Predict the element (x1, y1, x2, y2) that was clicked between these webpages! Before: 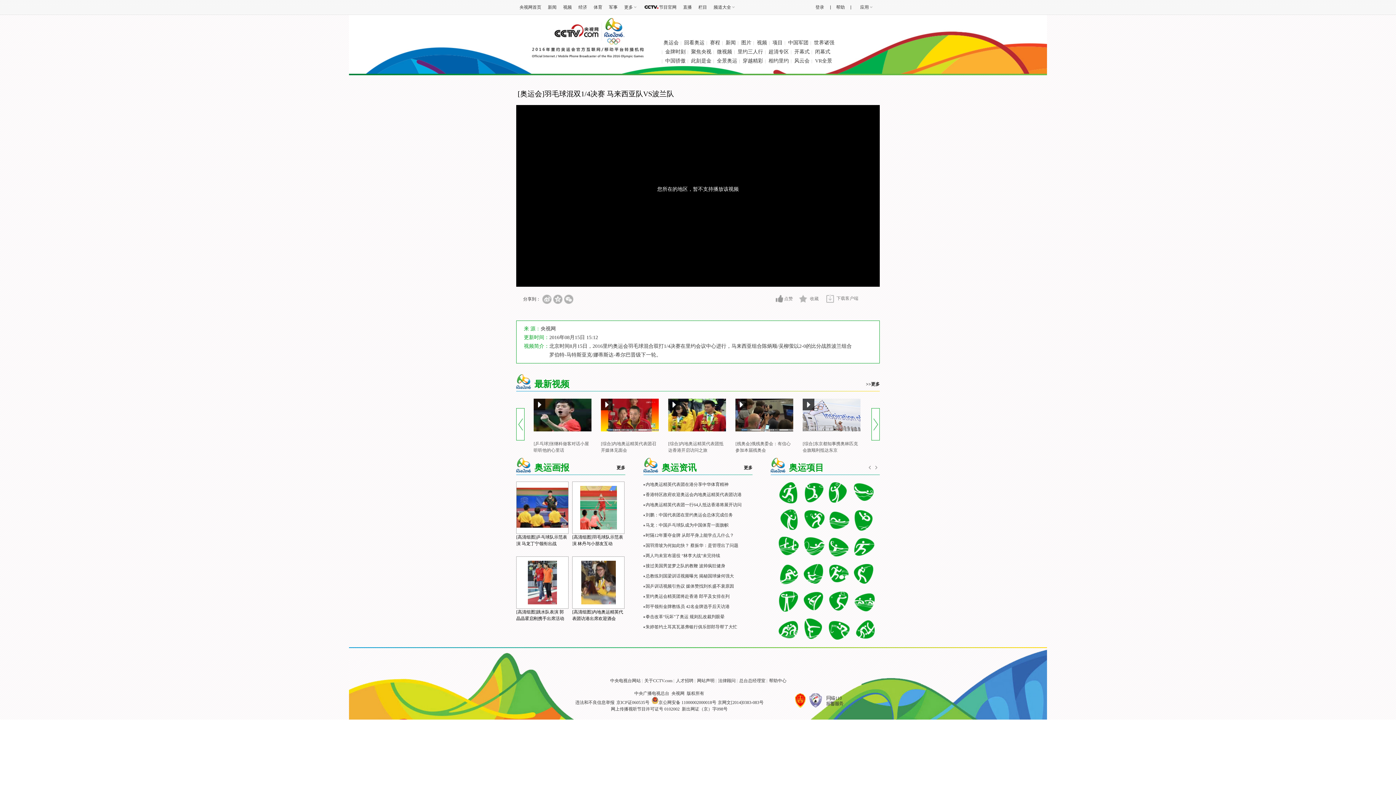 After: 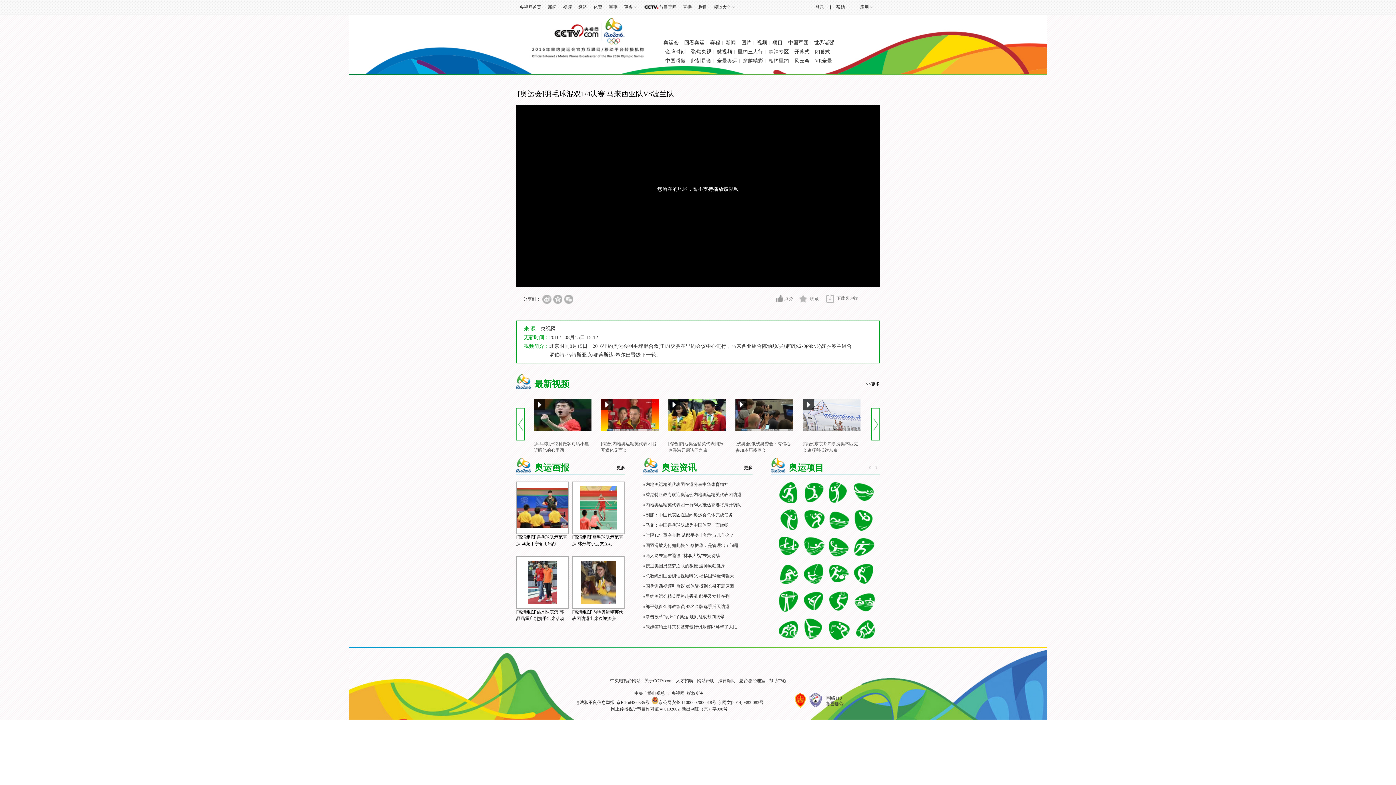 Action: label: >>更多 bbox: (866, 381, 880, 386)